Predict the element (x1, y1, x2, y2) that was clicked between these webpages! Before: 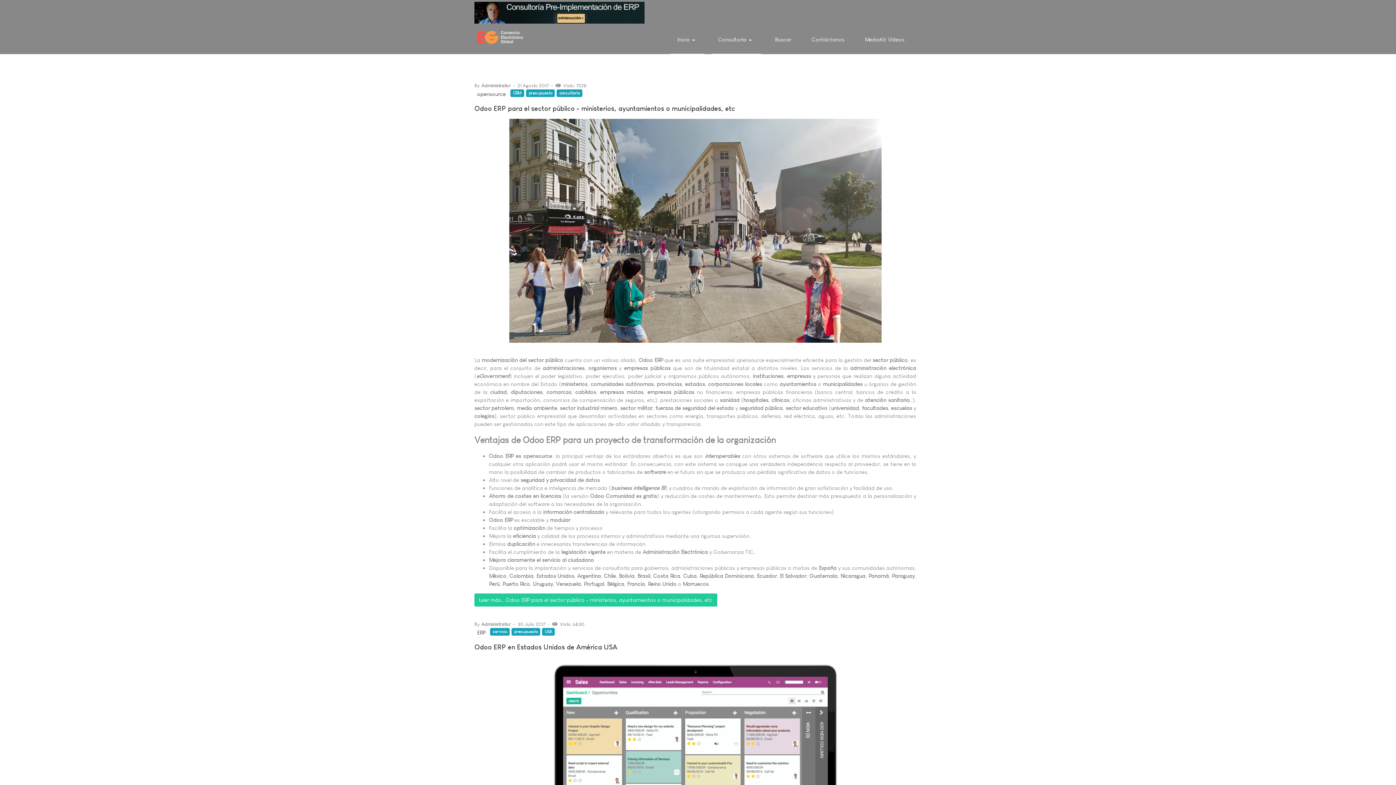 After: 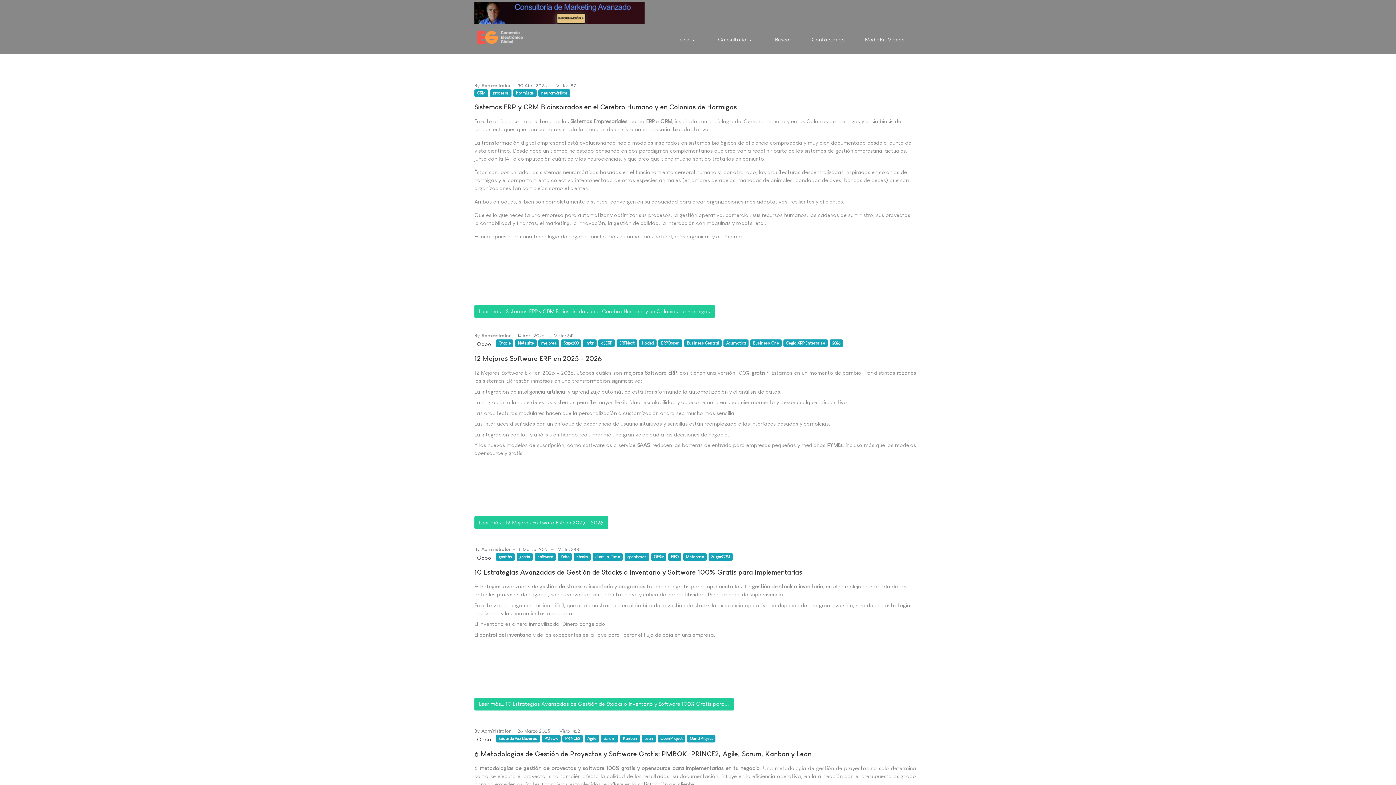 Action: bbox: (670, 25, 704, 54) label: Inicio